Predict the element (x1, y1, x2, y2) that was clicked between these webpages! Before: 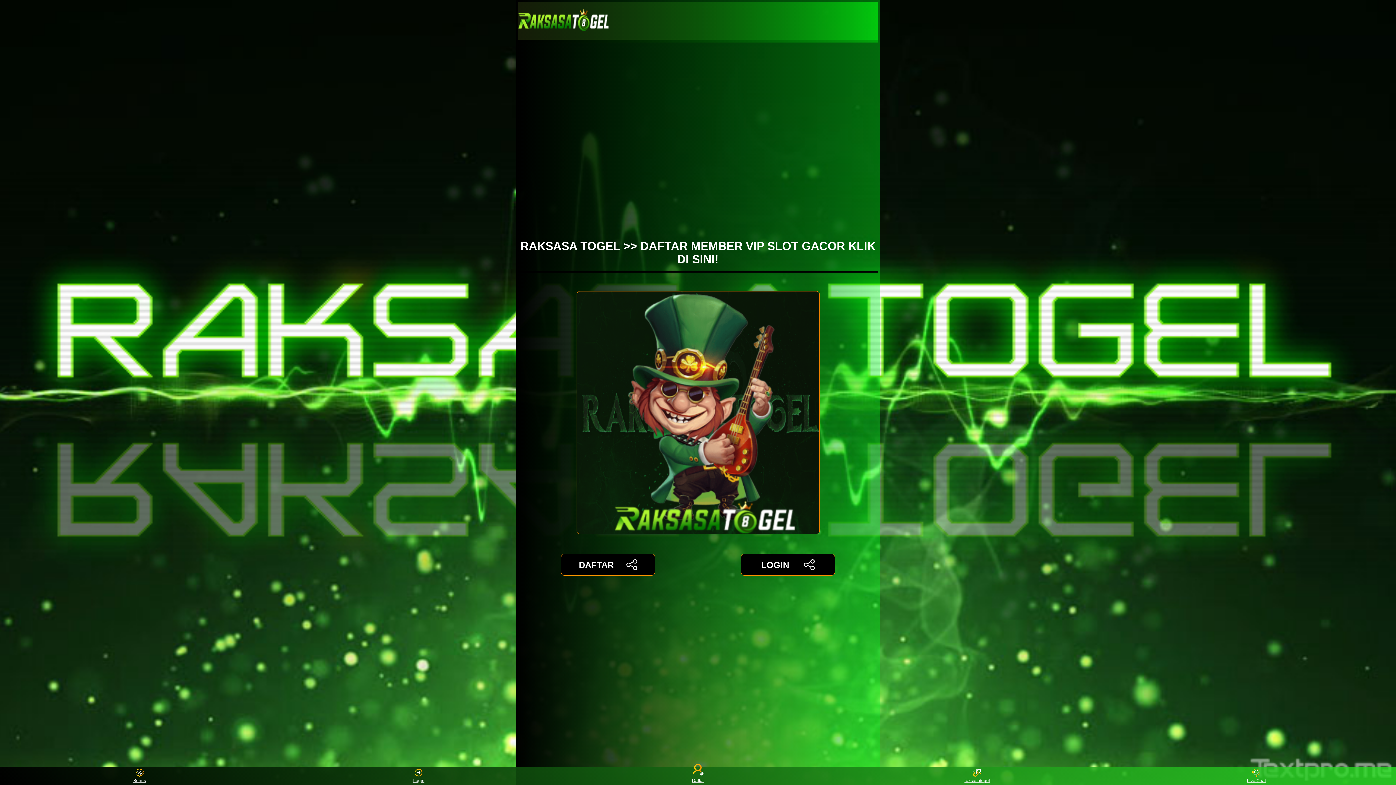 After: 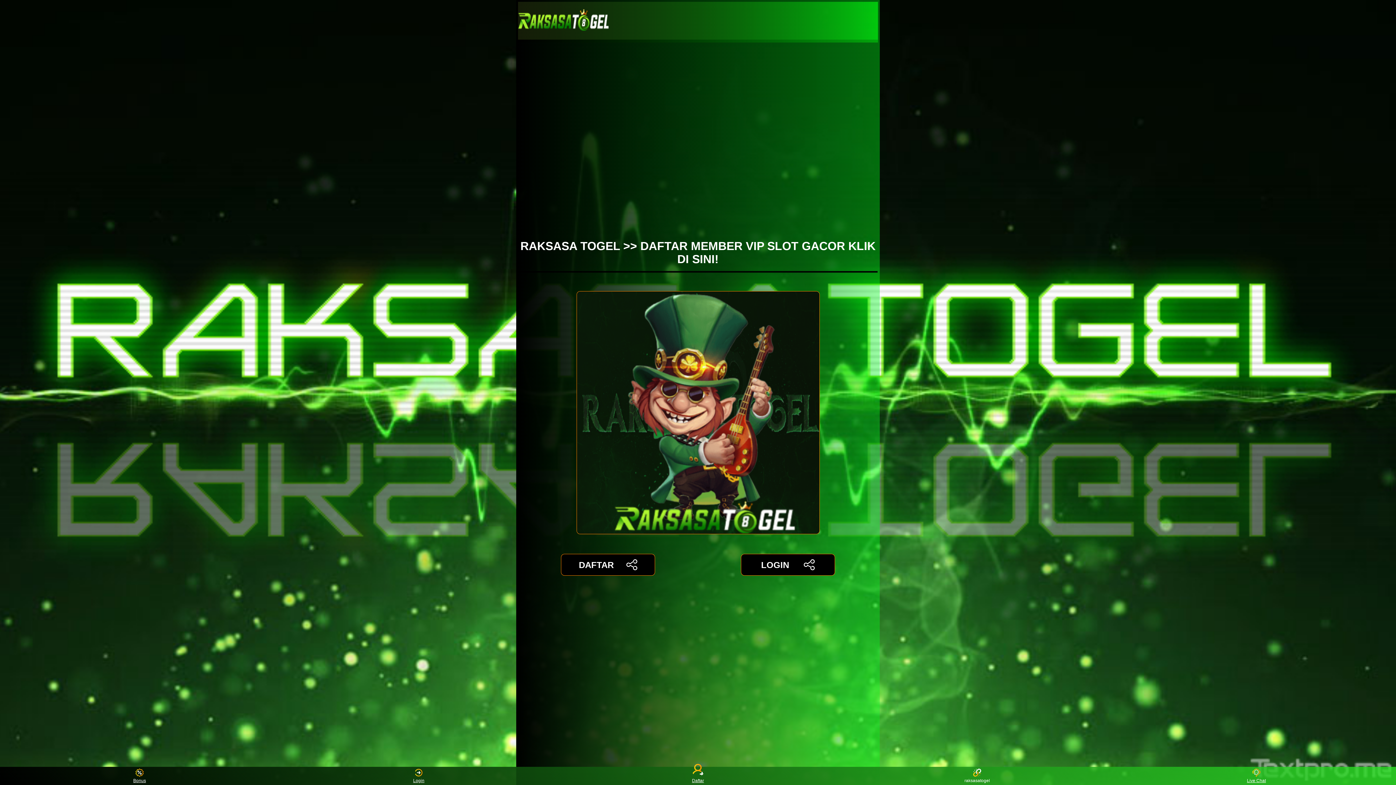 Action: bbox: (963, 768, 991, 783) label: raksasatogel